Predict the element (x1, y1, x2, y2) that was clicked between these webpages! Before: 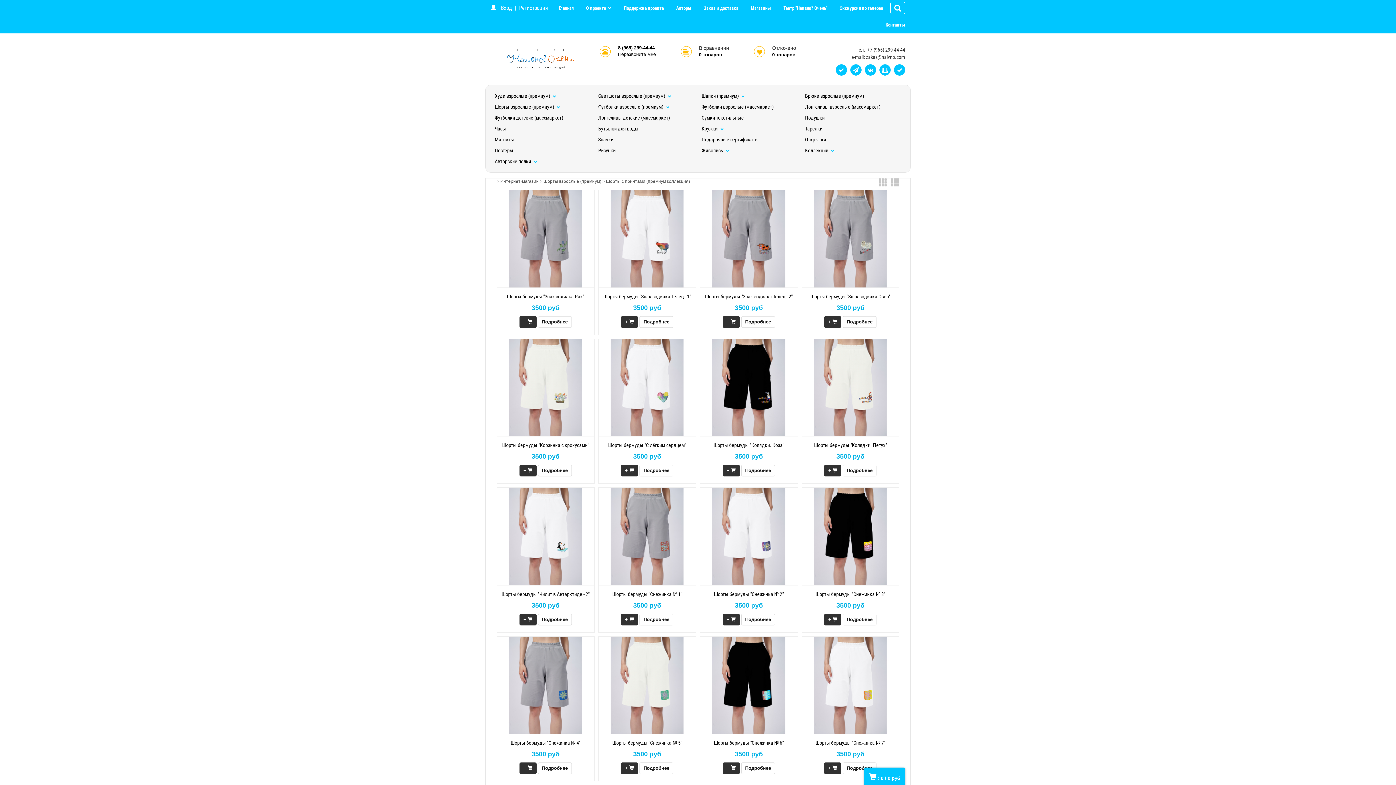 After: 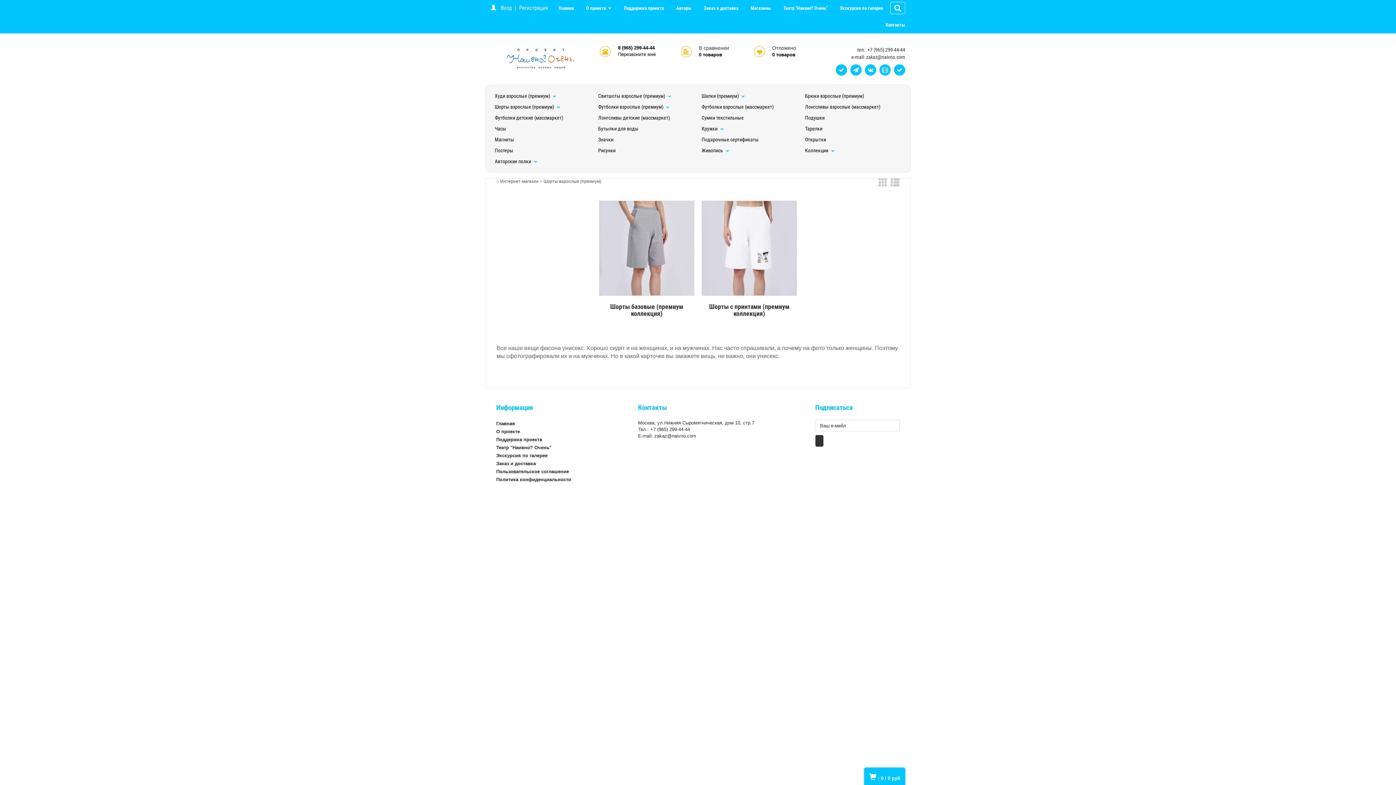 Action: bbox: (543, 178, 601, 184) label: Шорты взрослые (премиум)